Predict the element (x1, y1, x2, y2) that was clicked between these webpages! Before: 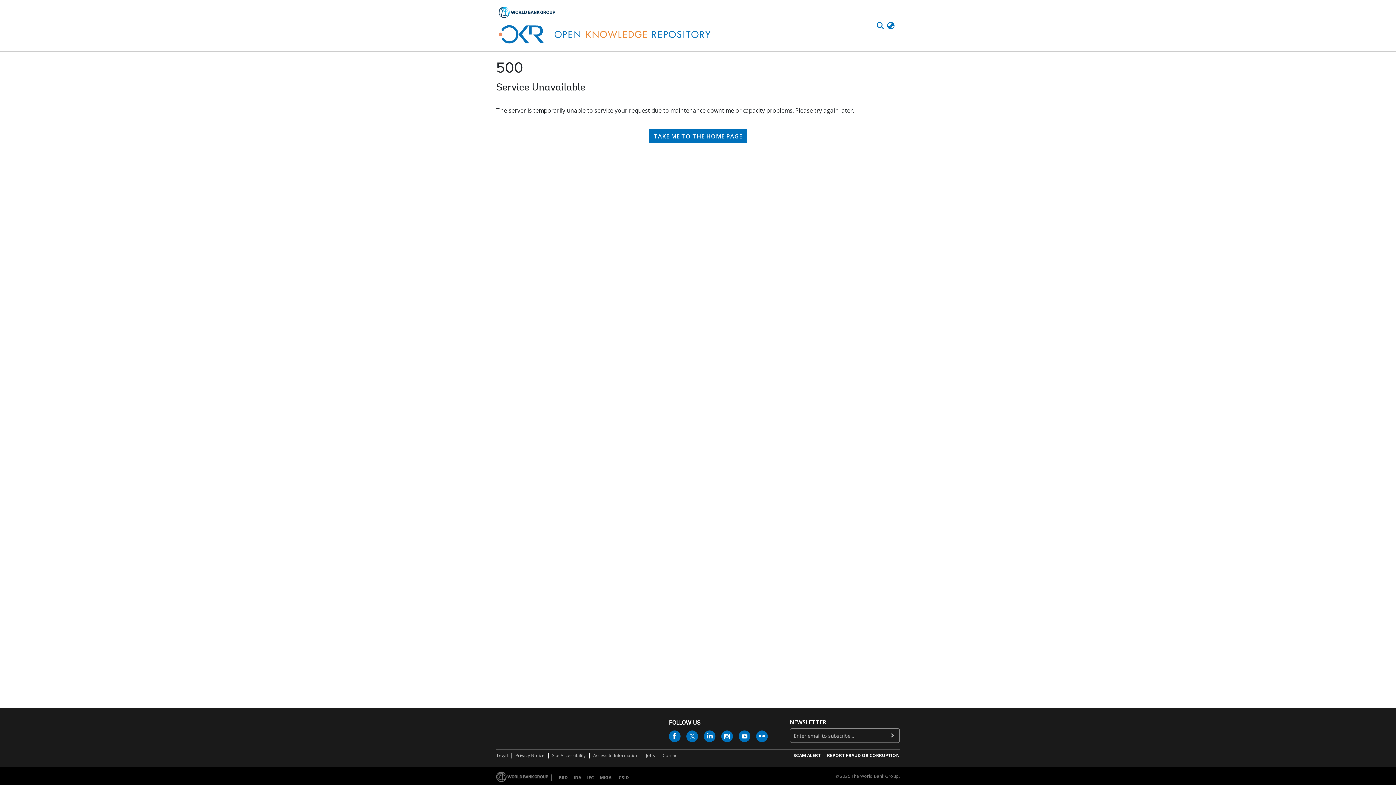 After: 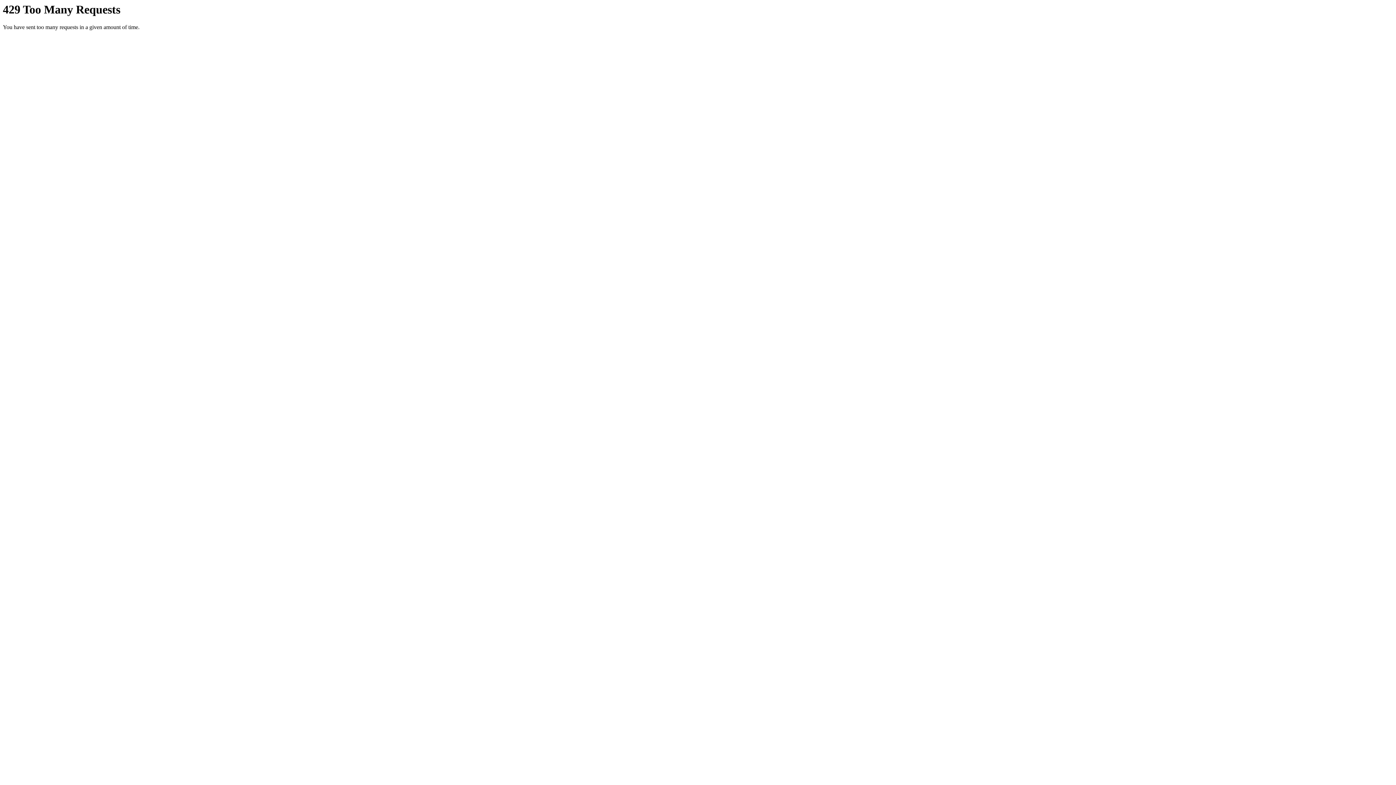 Action: bbox: (756, 730, 768, 742)